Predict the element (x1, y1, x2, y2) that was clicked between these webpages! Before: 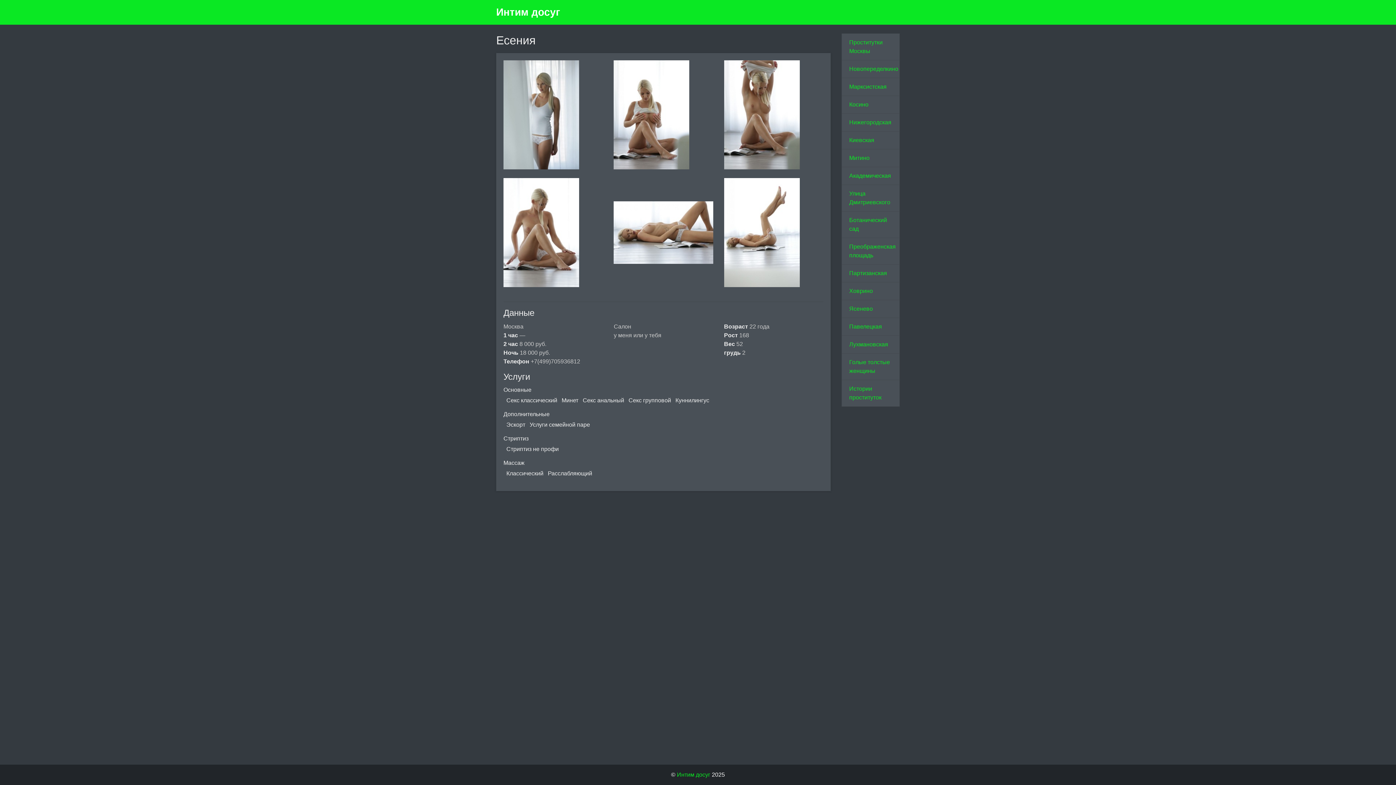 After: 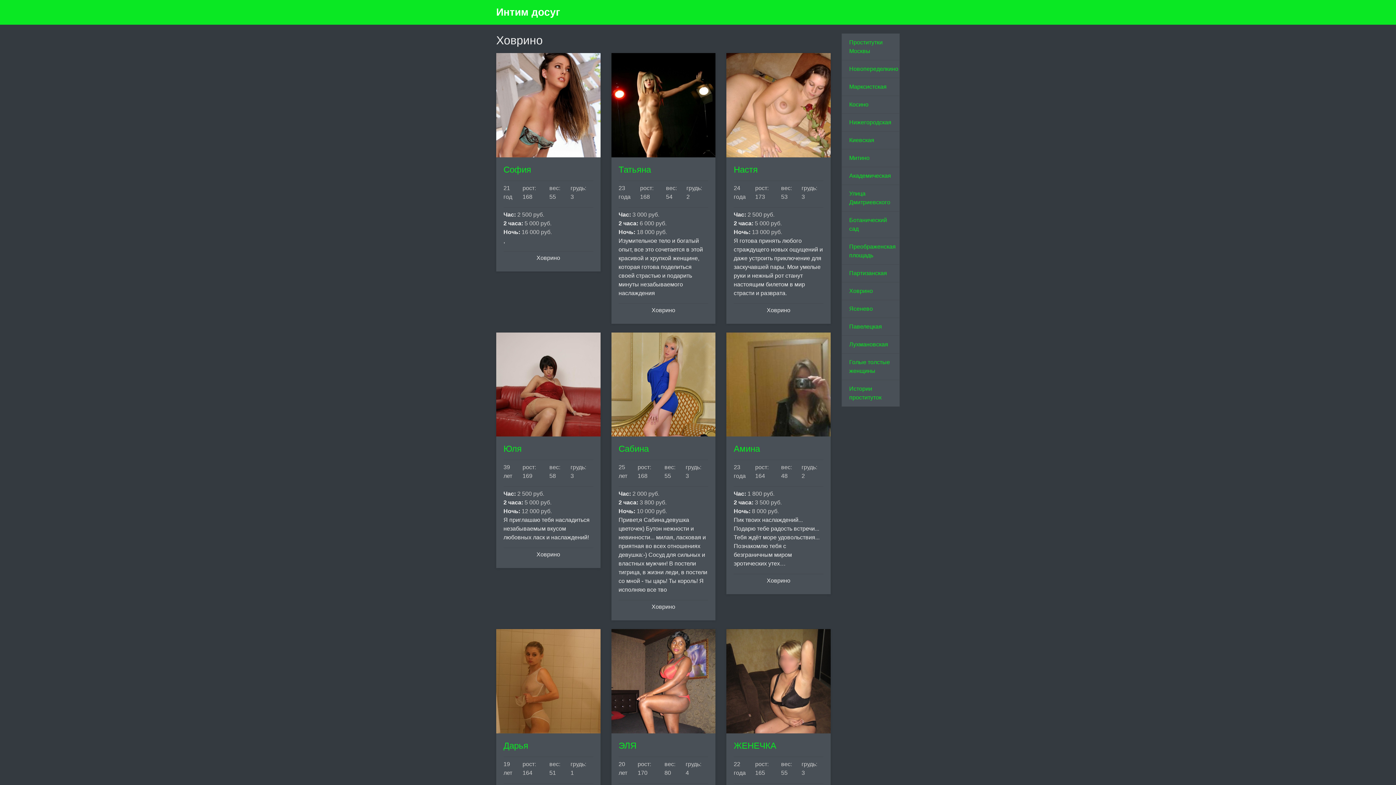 Action: bbox: (841, 282, 899, 300) label: Ховрино